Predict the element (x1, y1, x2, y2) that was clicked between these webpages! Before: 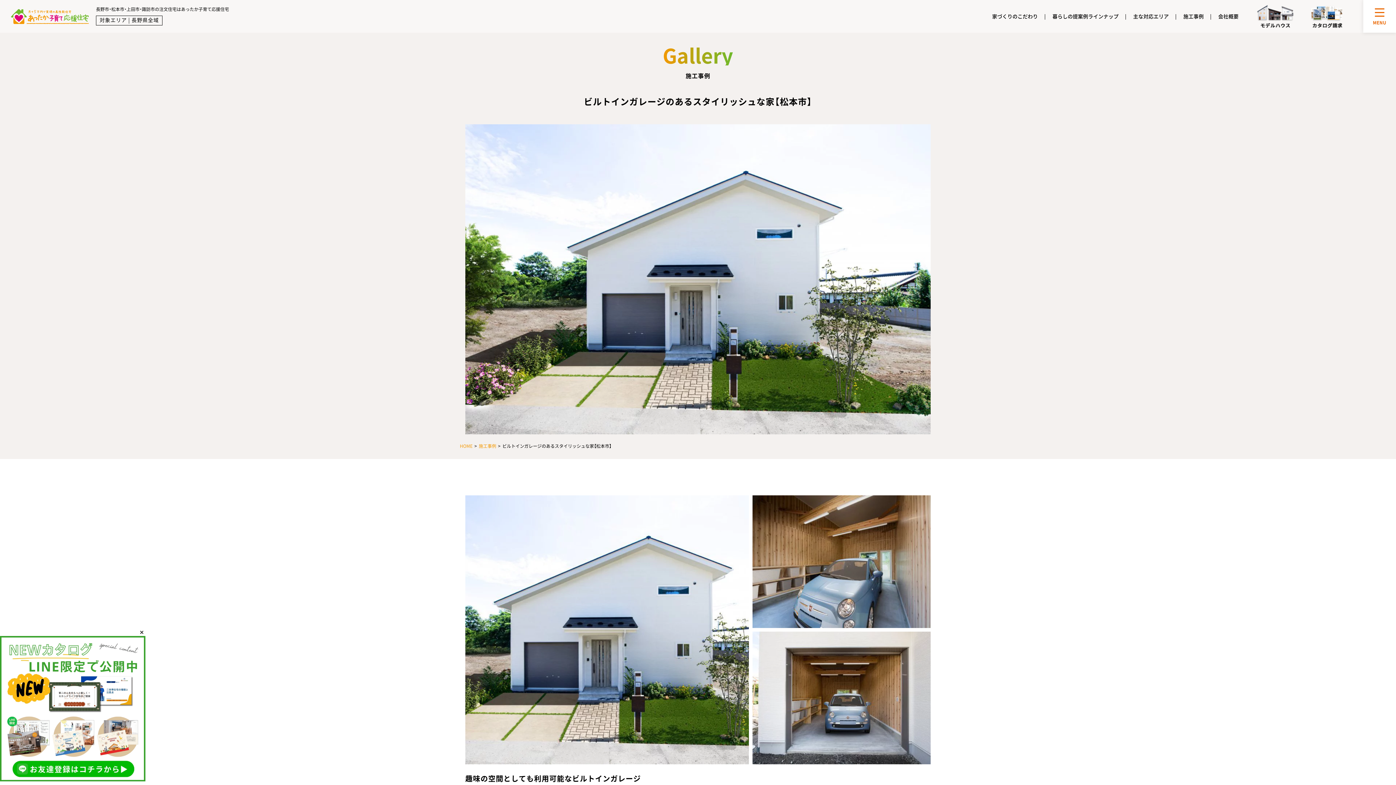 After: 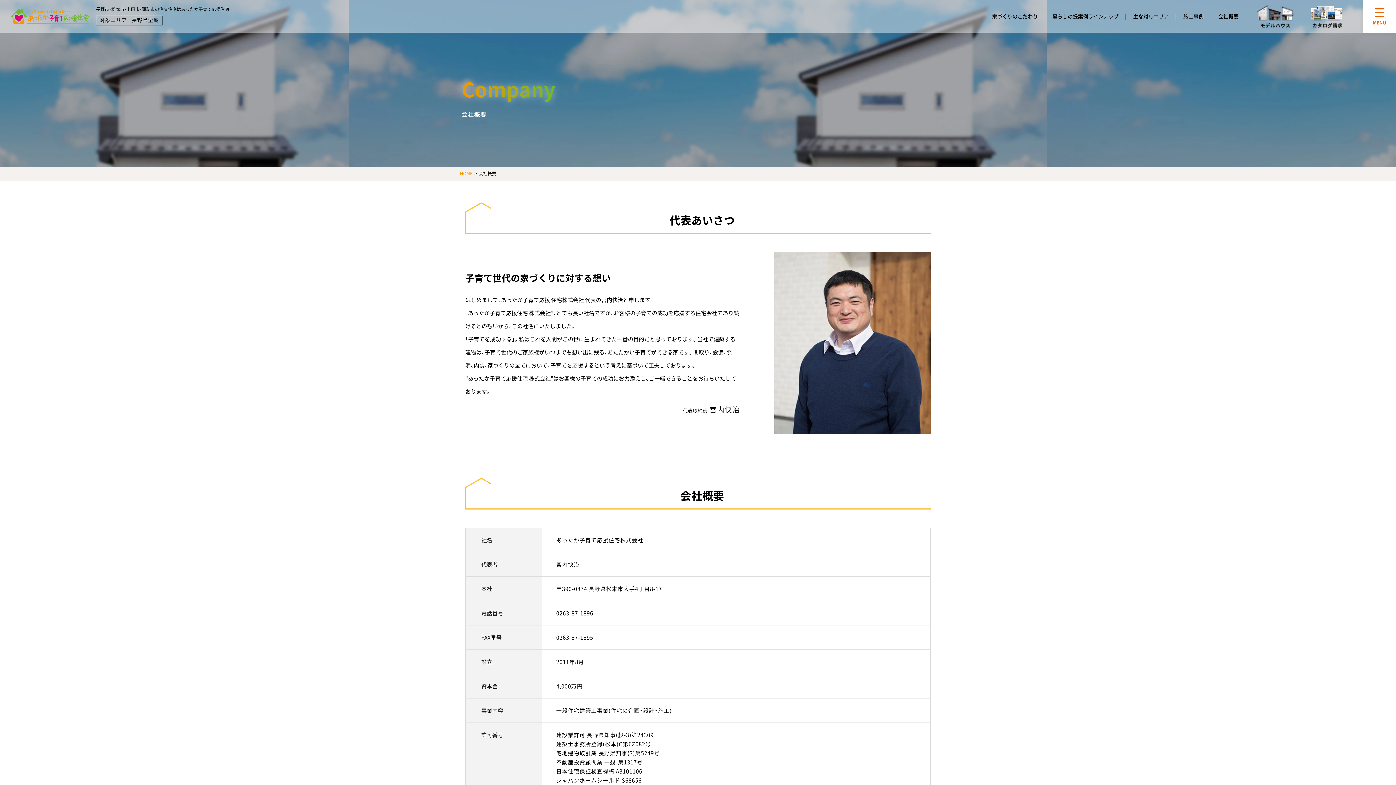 Action: label: 会社概要 bbox: (1211, 12, 1246, 20)